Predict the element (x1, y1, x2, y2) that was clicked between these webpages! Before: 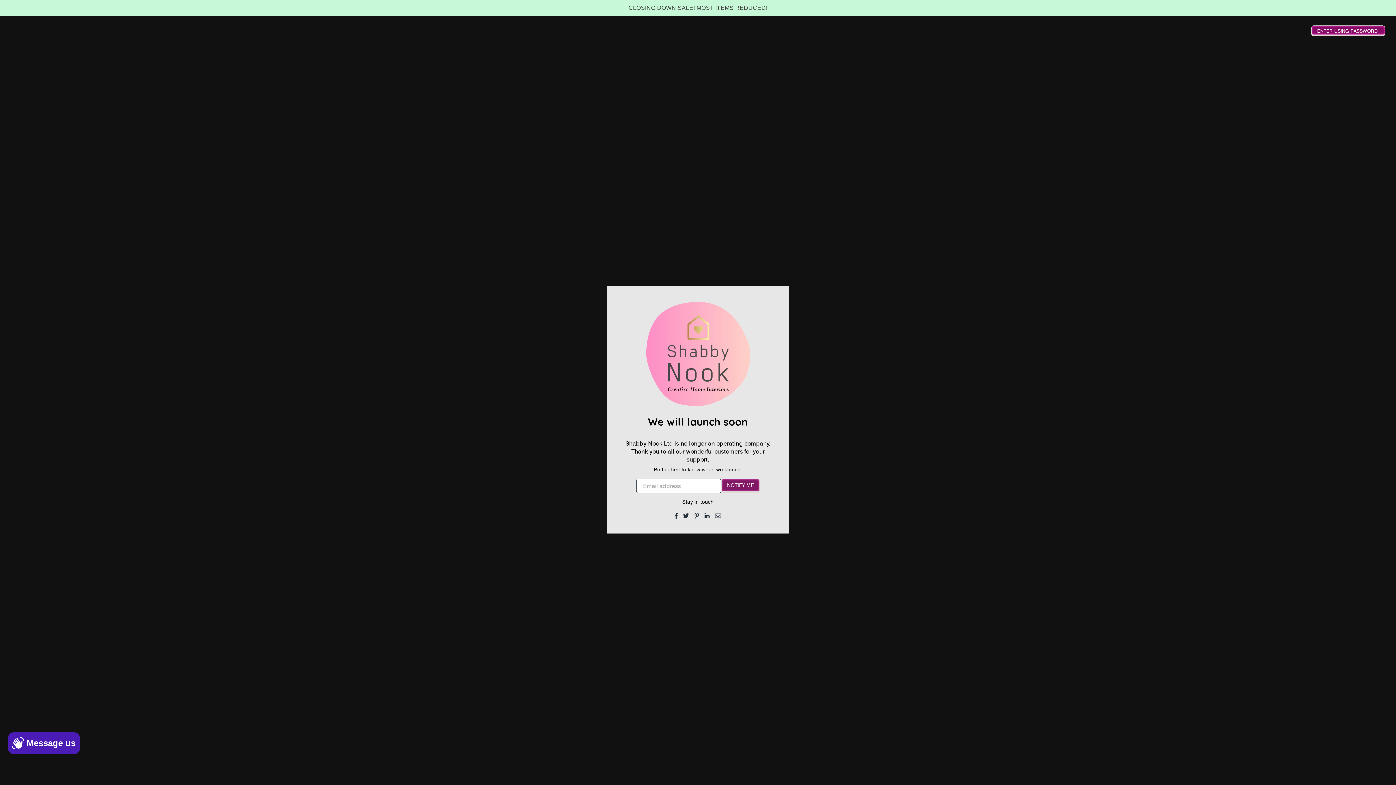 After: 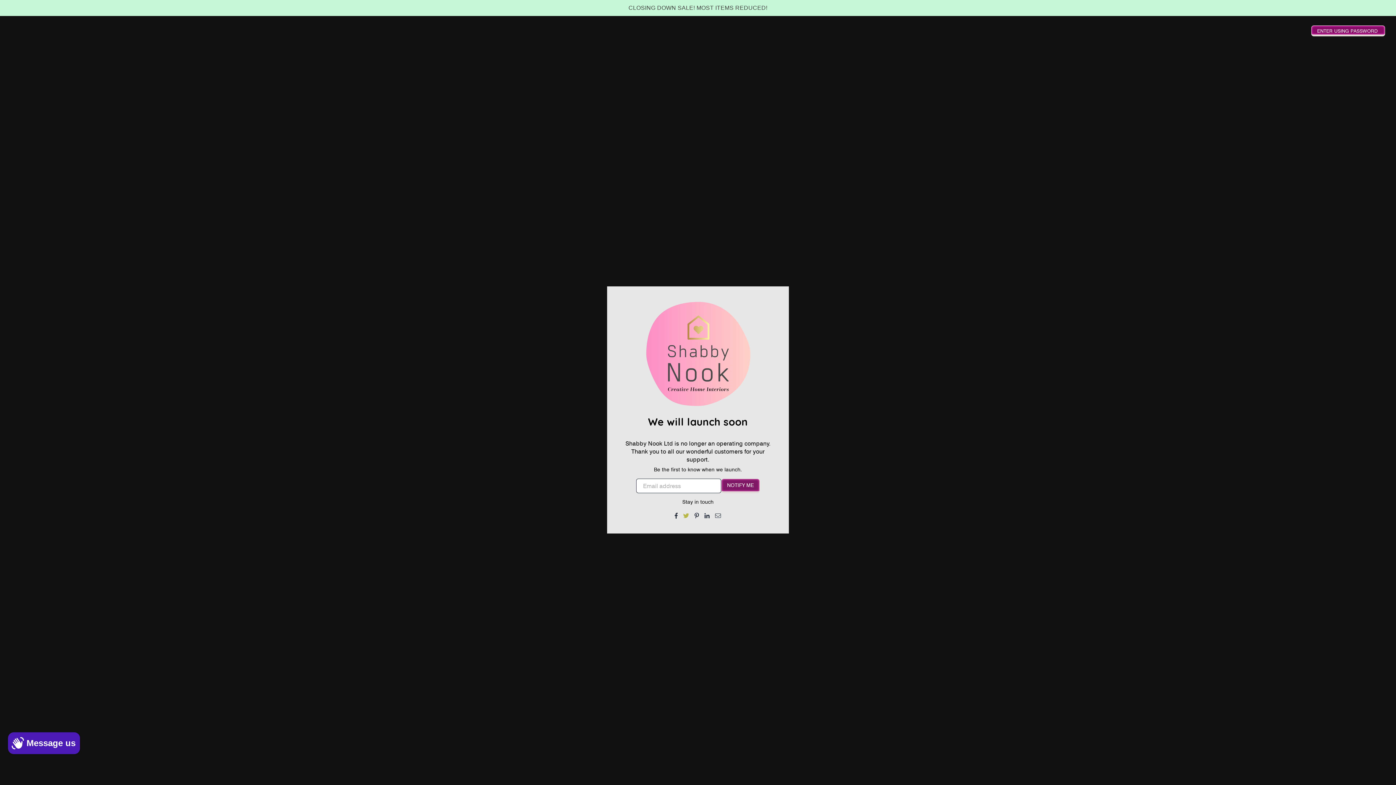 Action: bbox: (683, 511, 689, 519)